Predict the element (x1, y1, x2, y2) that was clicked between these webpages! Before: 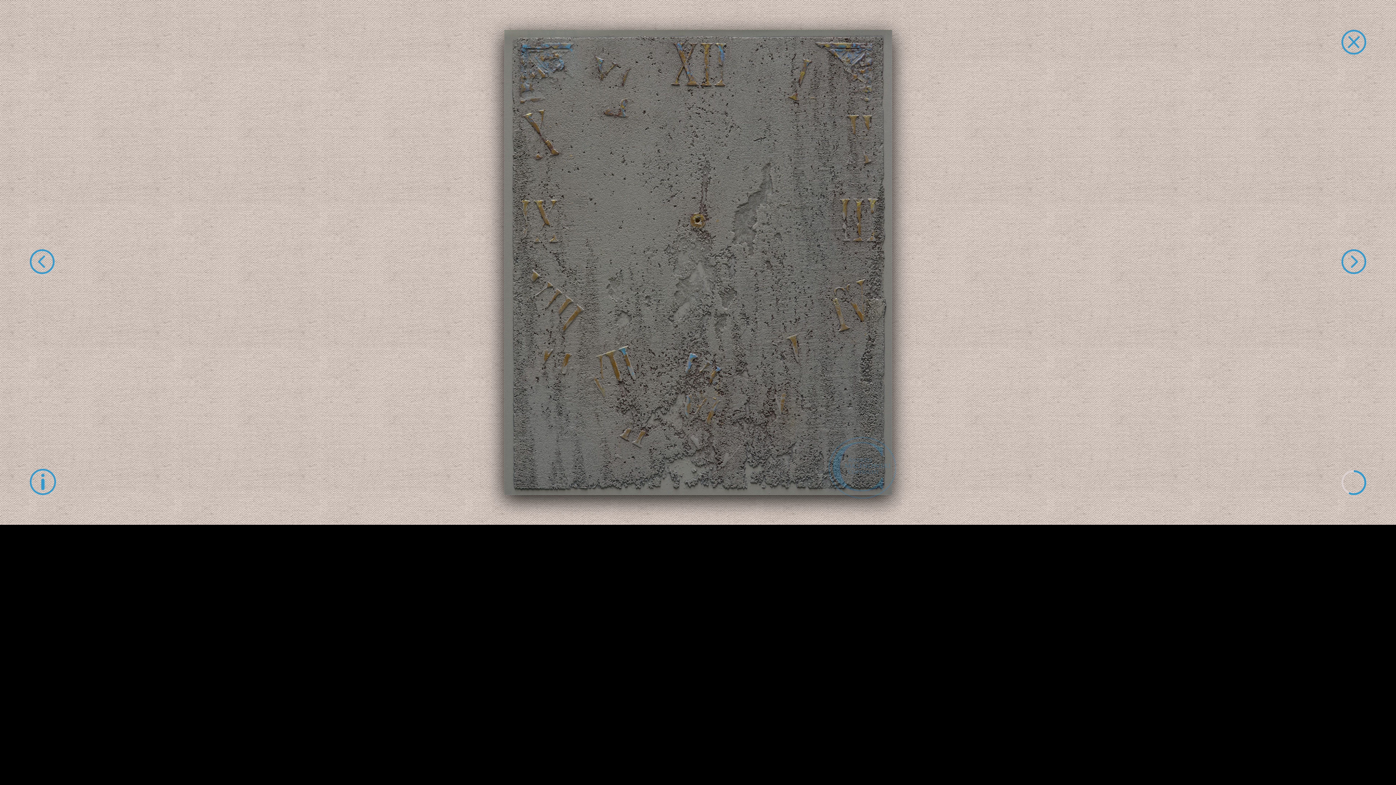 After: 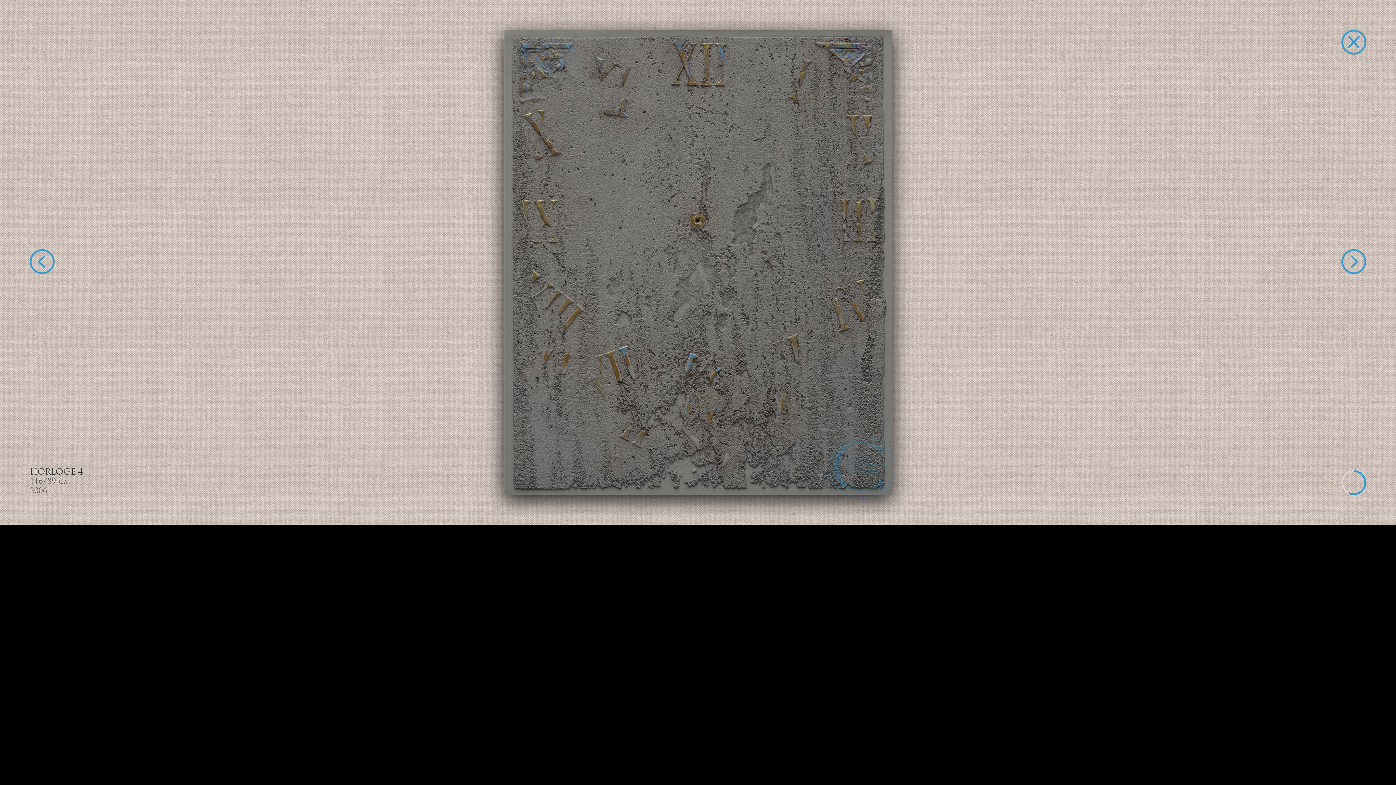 Action: bbox: (29, 469, 56, 495)